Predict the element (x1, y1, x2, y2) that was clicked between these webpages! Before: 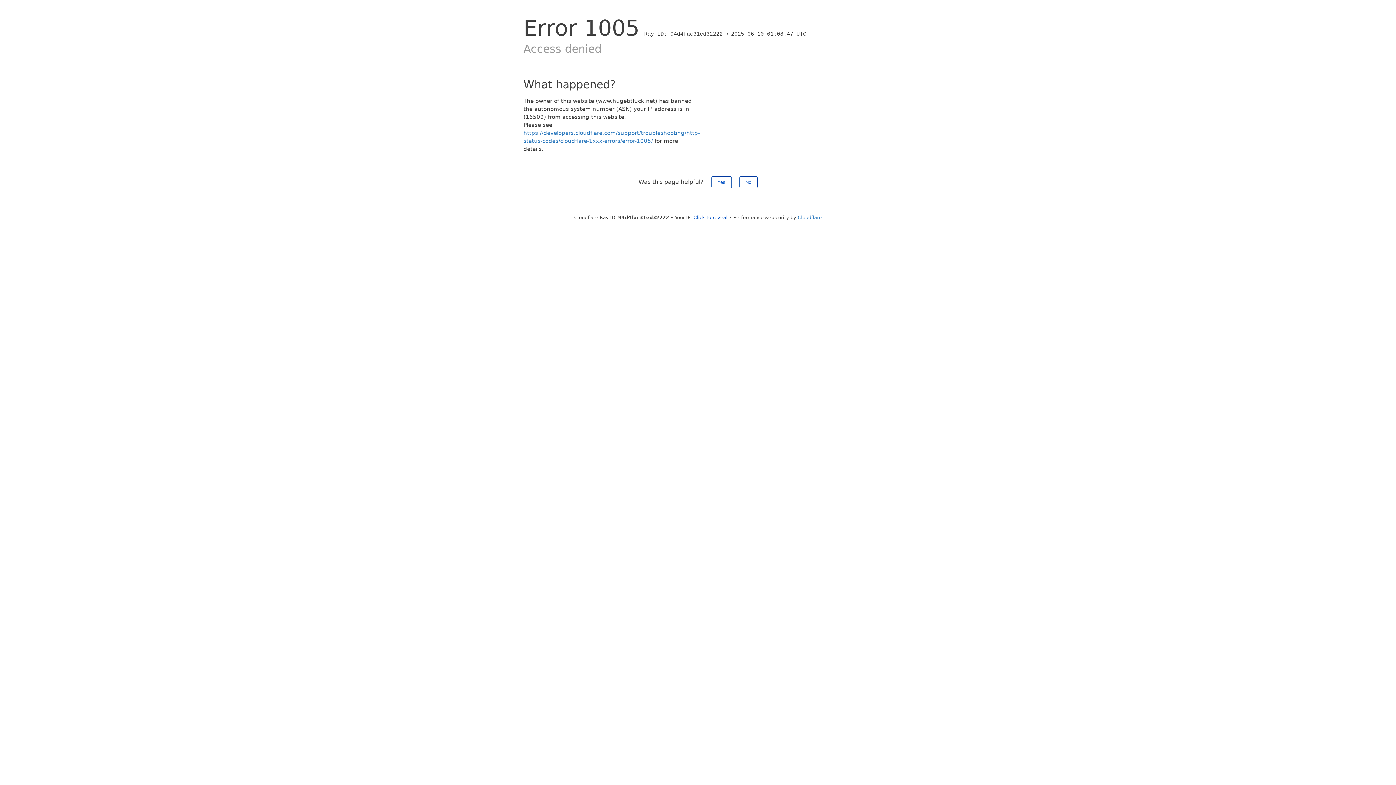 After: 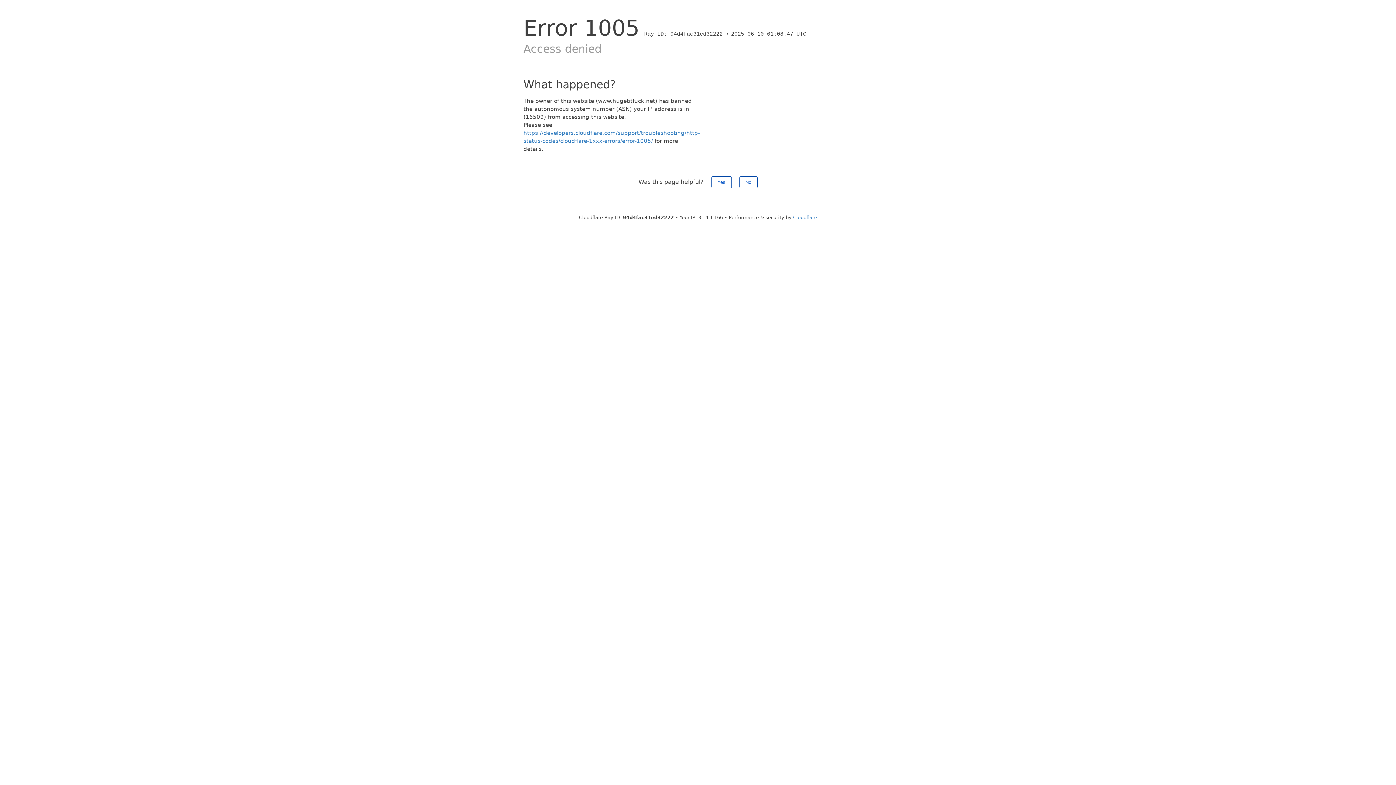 Action: label: Click to reveal bbox: (693, 214, 727, 220)